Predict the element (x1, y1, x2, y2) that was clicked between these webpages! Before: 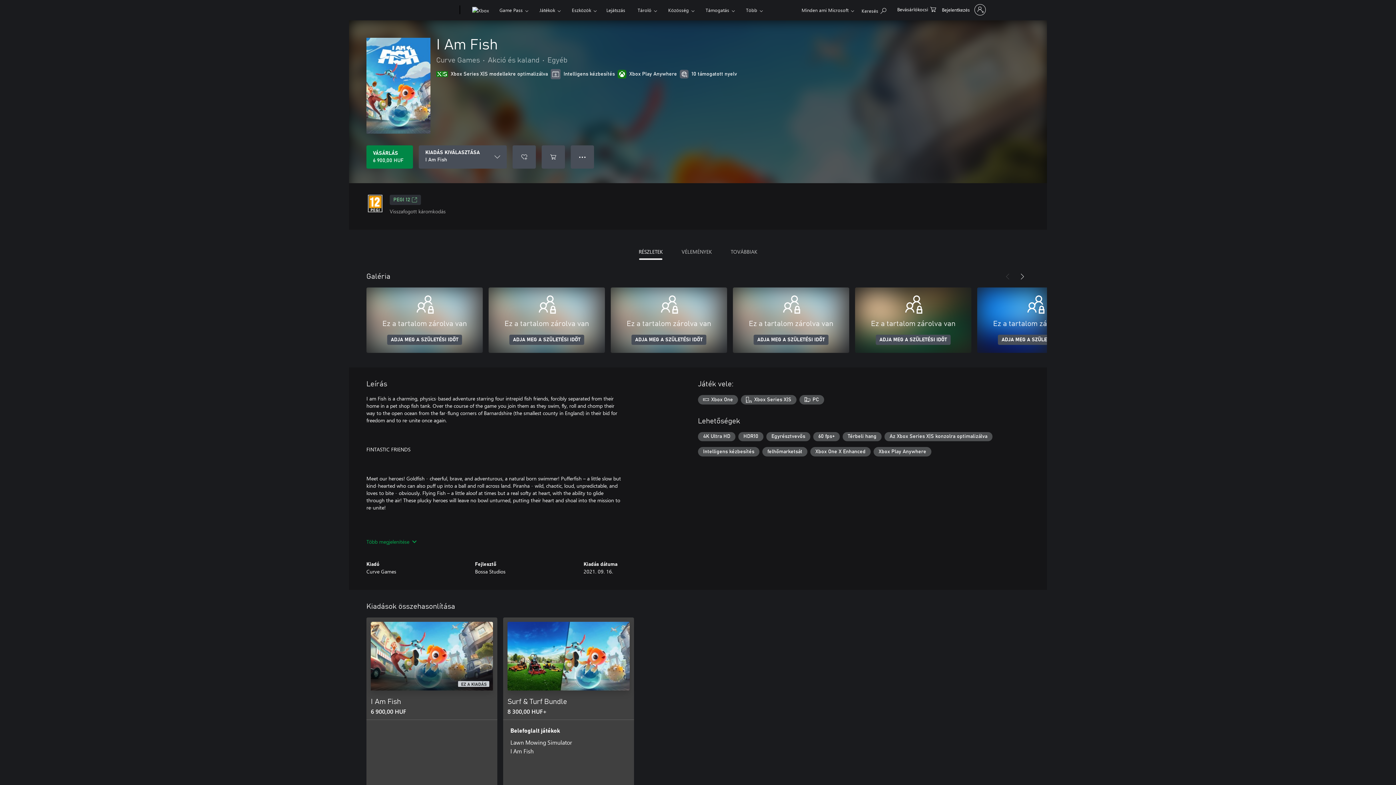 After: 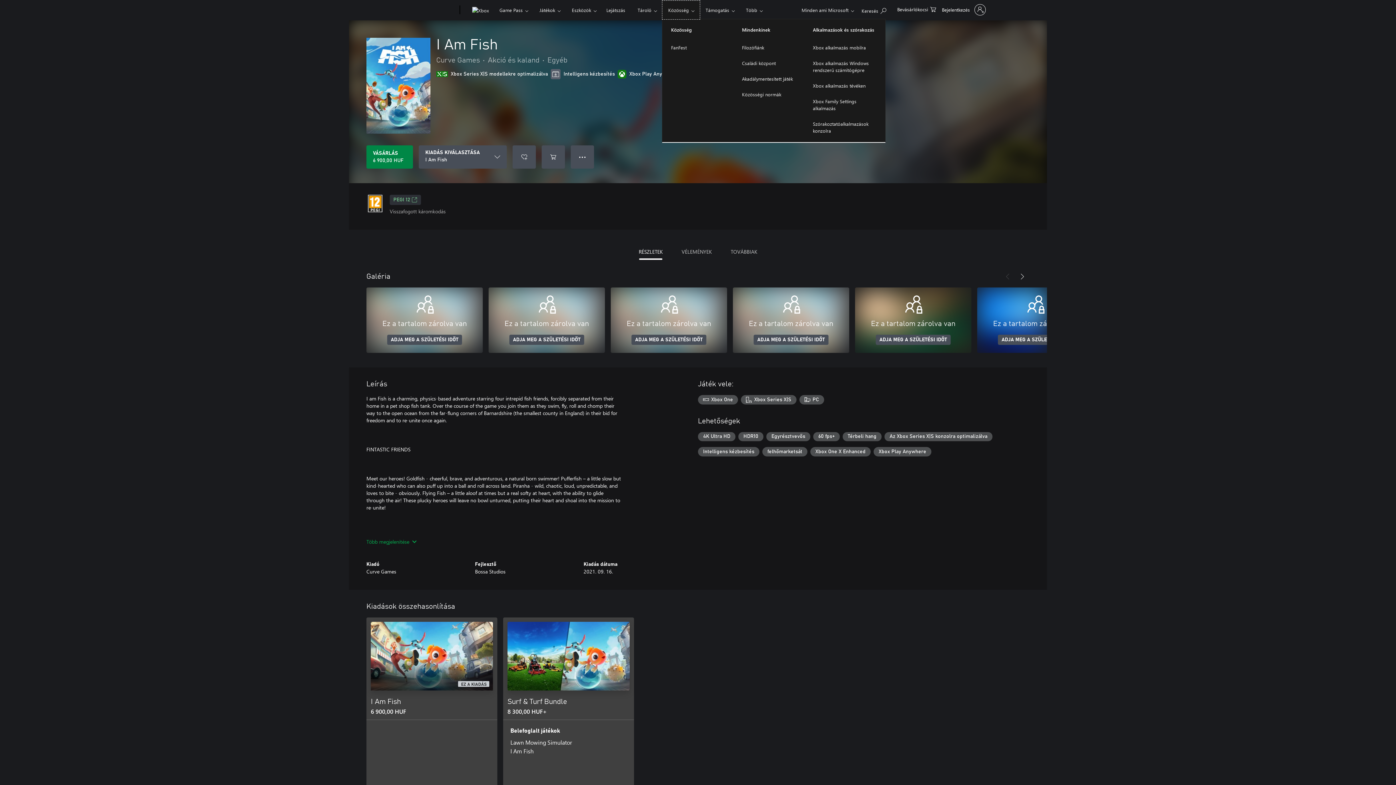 Action: bbox: (662, 0, 700, 19) label: Közösség